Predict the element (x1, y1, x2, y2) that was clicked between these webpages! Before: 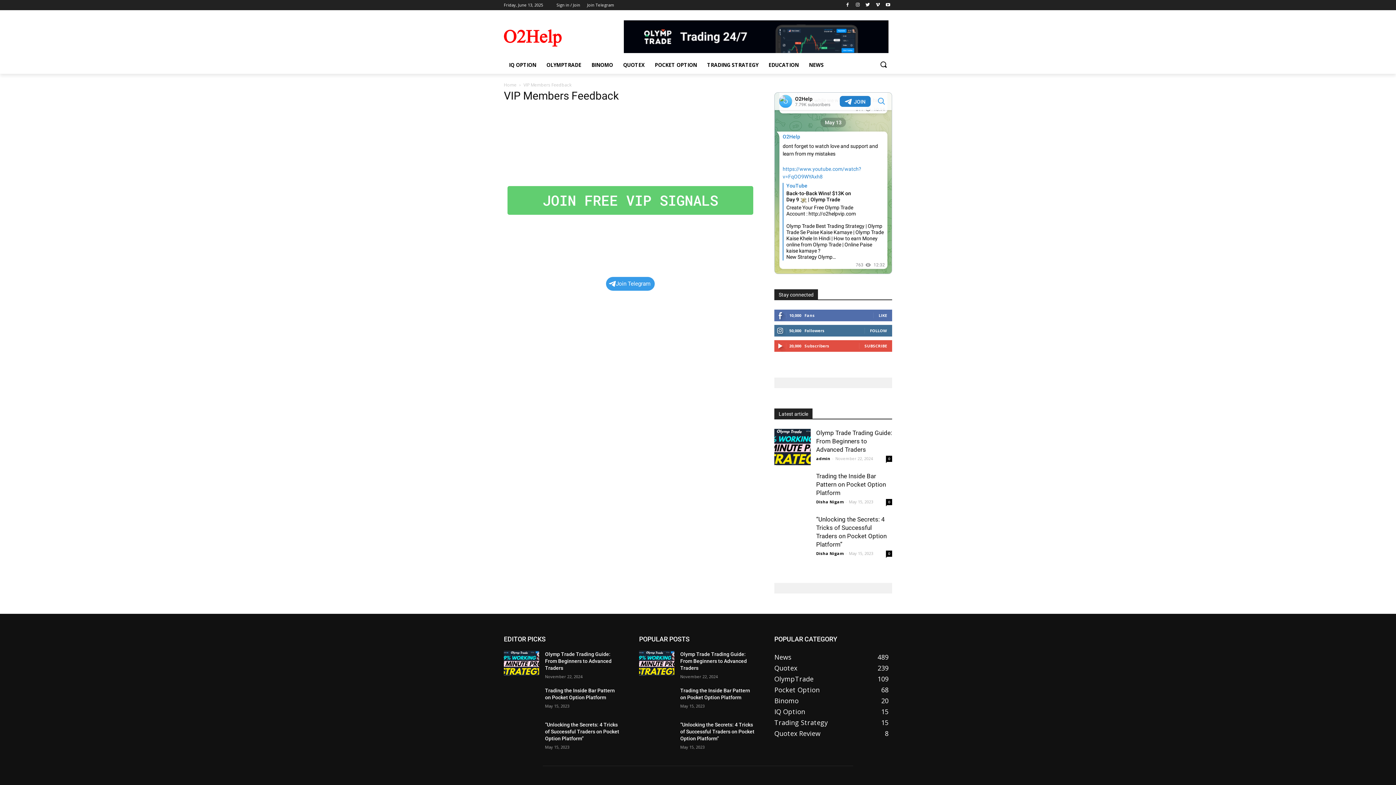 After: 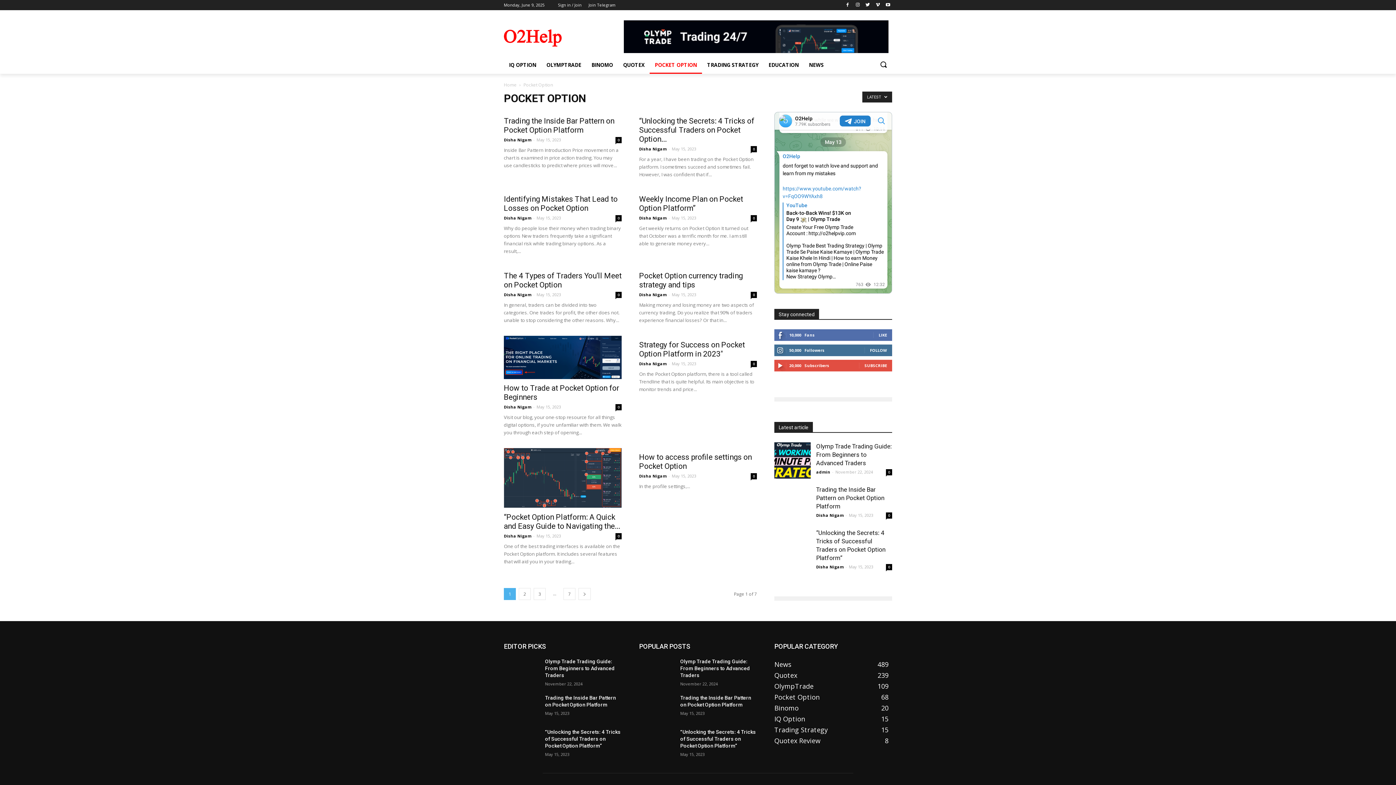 Action: label: POCKET OPTION bbox: (649, 56, 702, 73)